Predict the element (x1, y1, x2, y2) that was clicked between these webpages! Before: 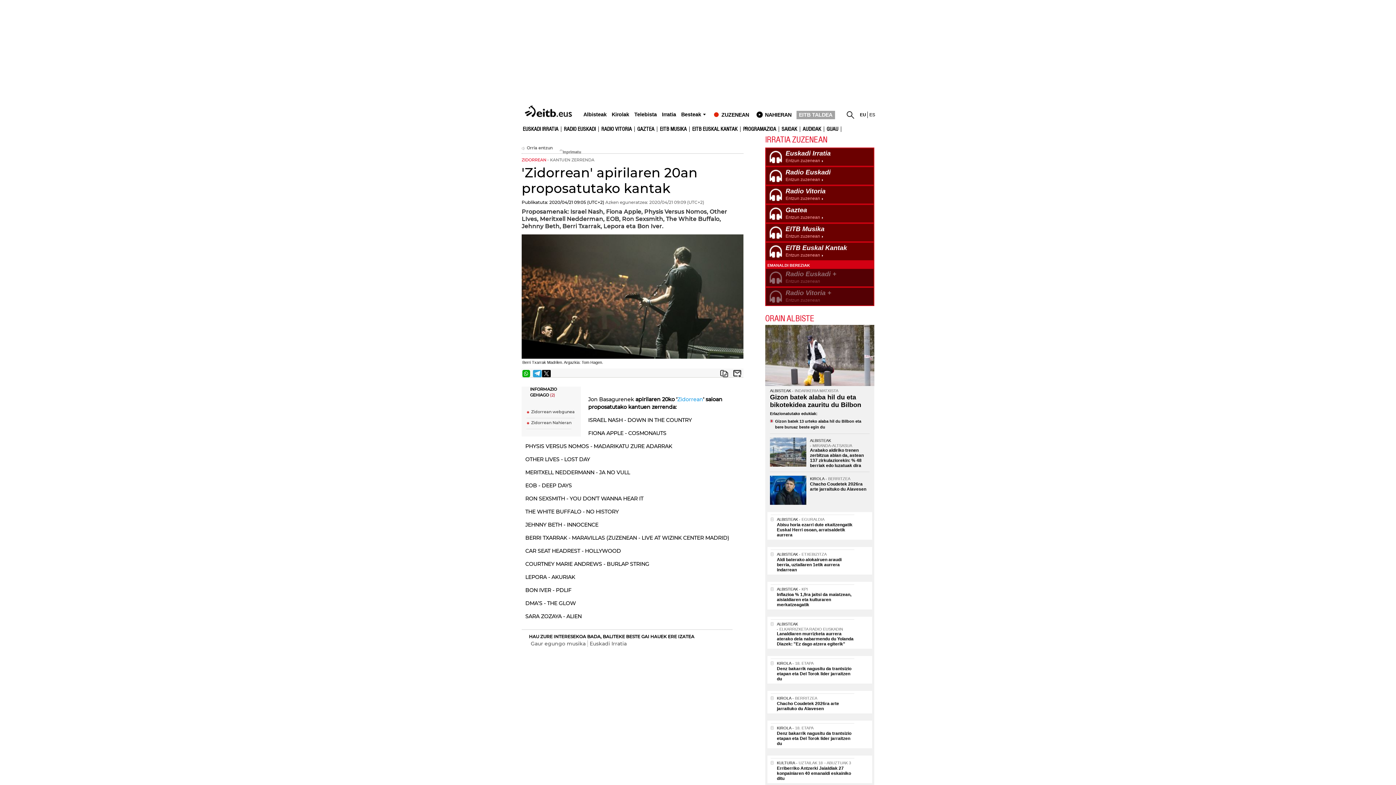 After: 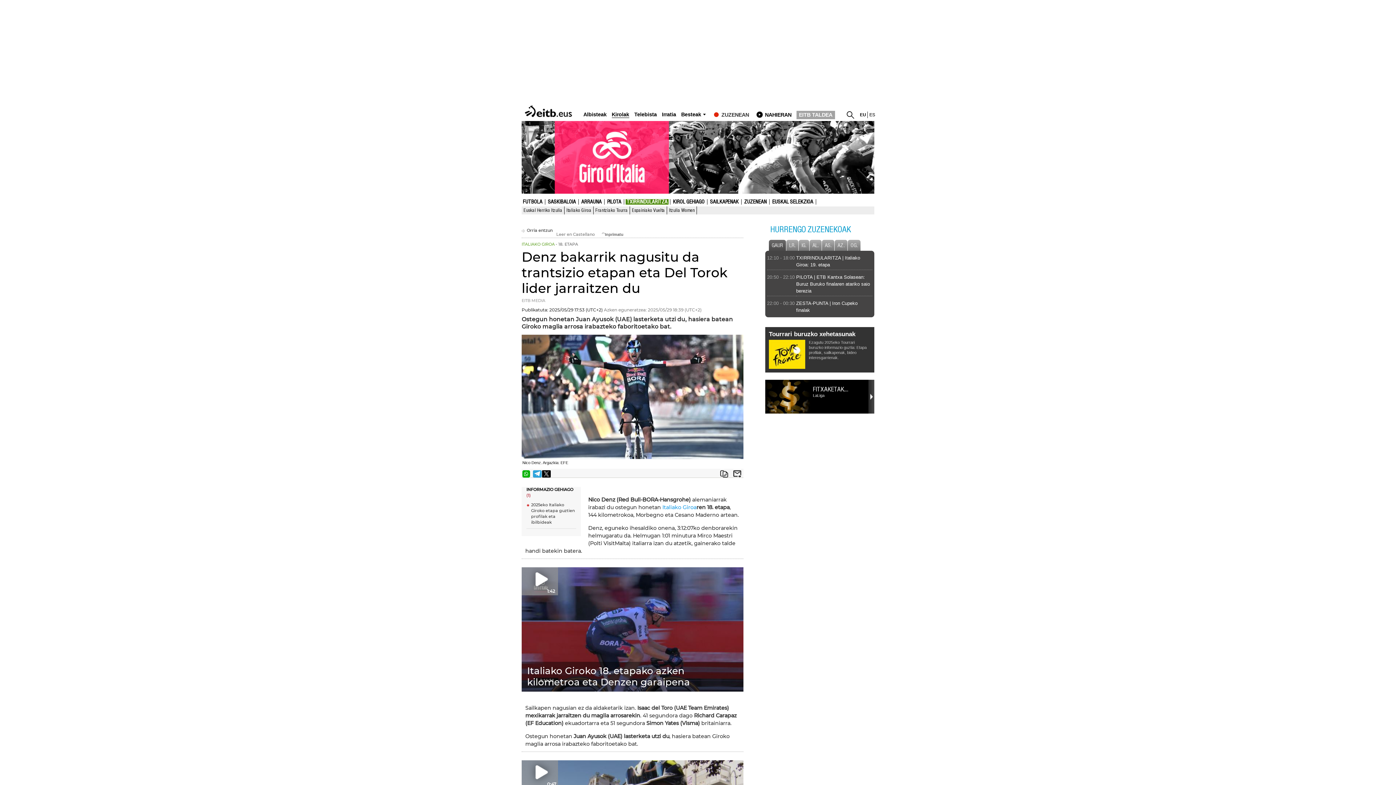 Action: label: Denz bakarrik nagusitu da trantsizio etapan eta Del Torok lider jarraitzen du bbox: (777, 666, 851, 681)